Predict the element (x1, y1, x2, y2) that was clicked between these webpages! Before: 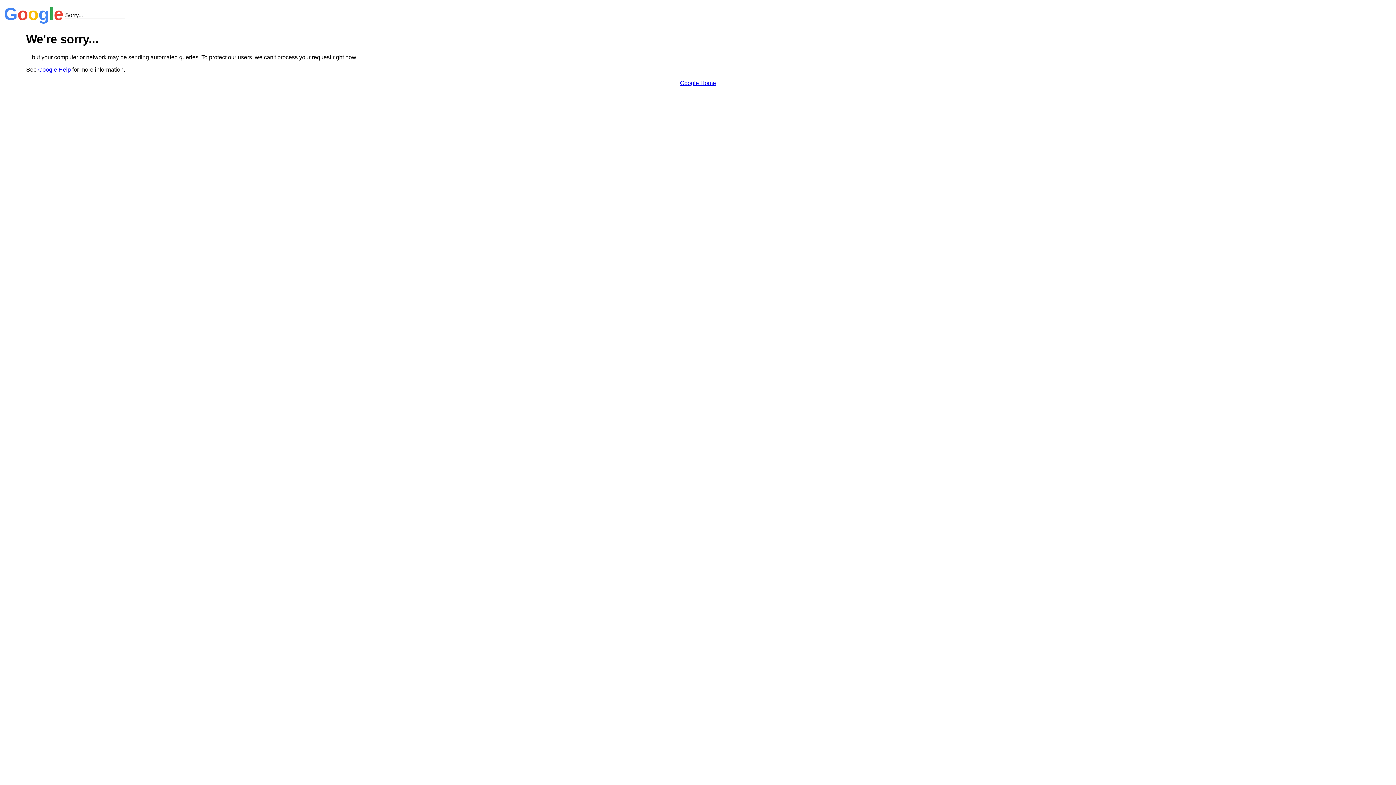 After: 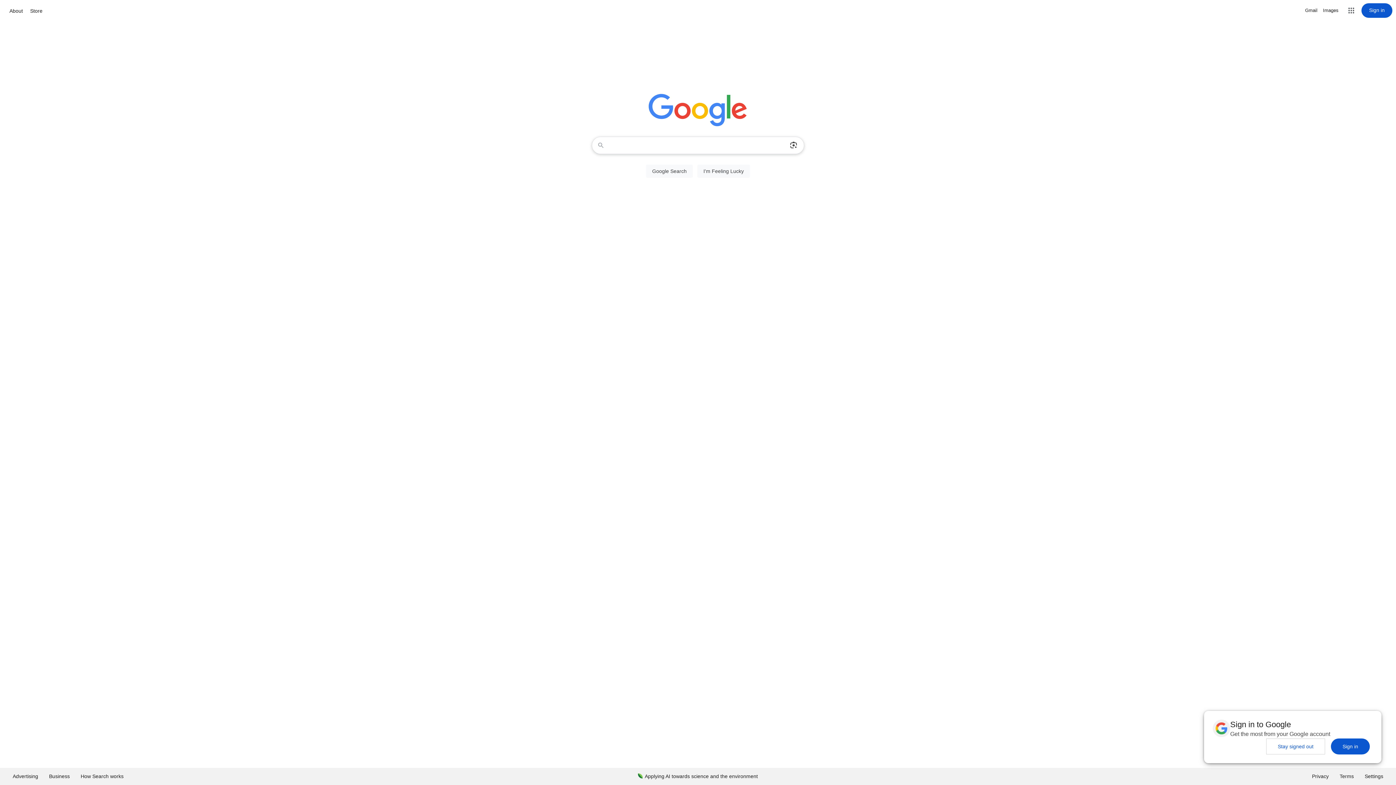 Action: label: Google Home bbox: (680, 79, 716, 86)